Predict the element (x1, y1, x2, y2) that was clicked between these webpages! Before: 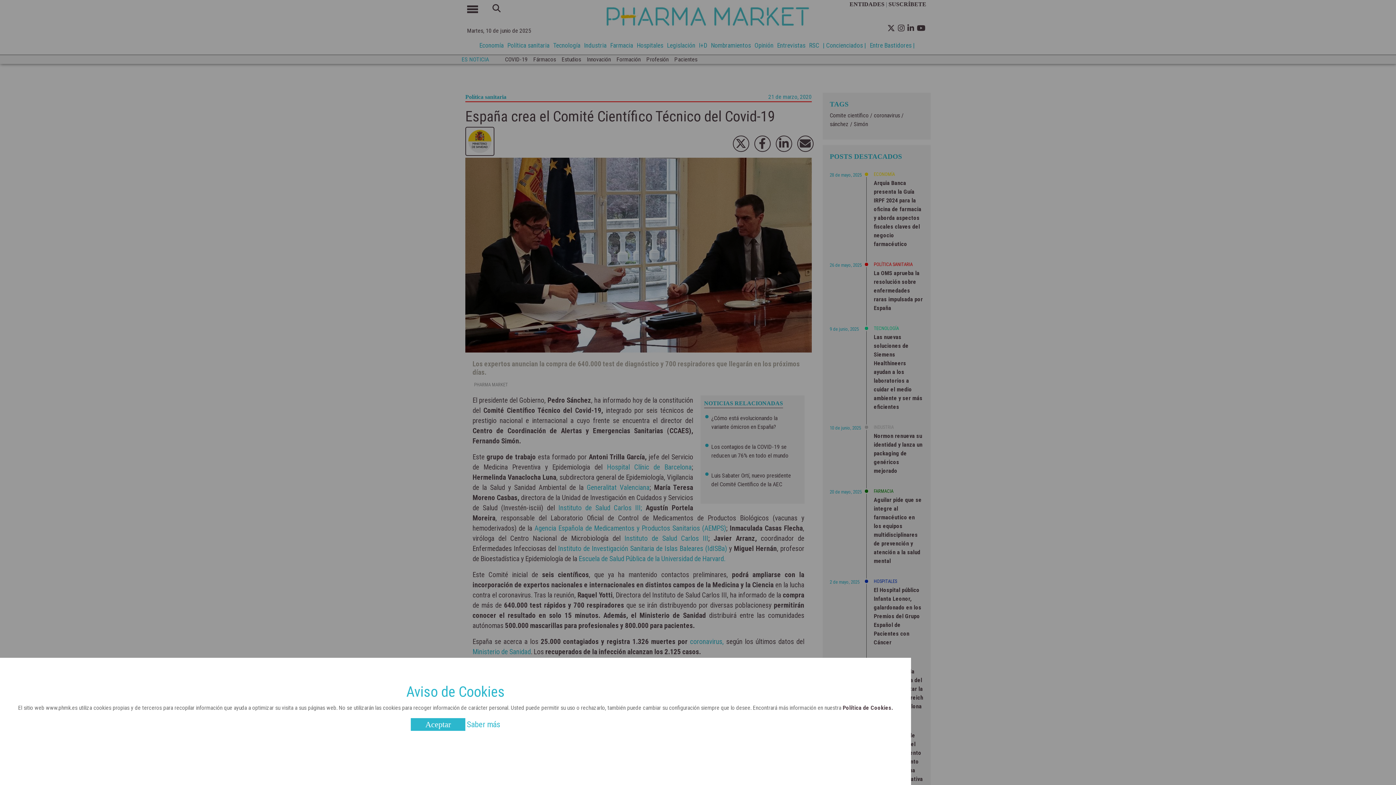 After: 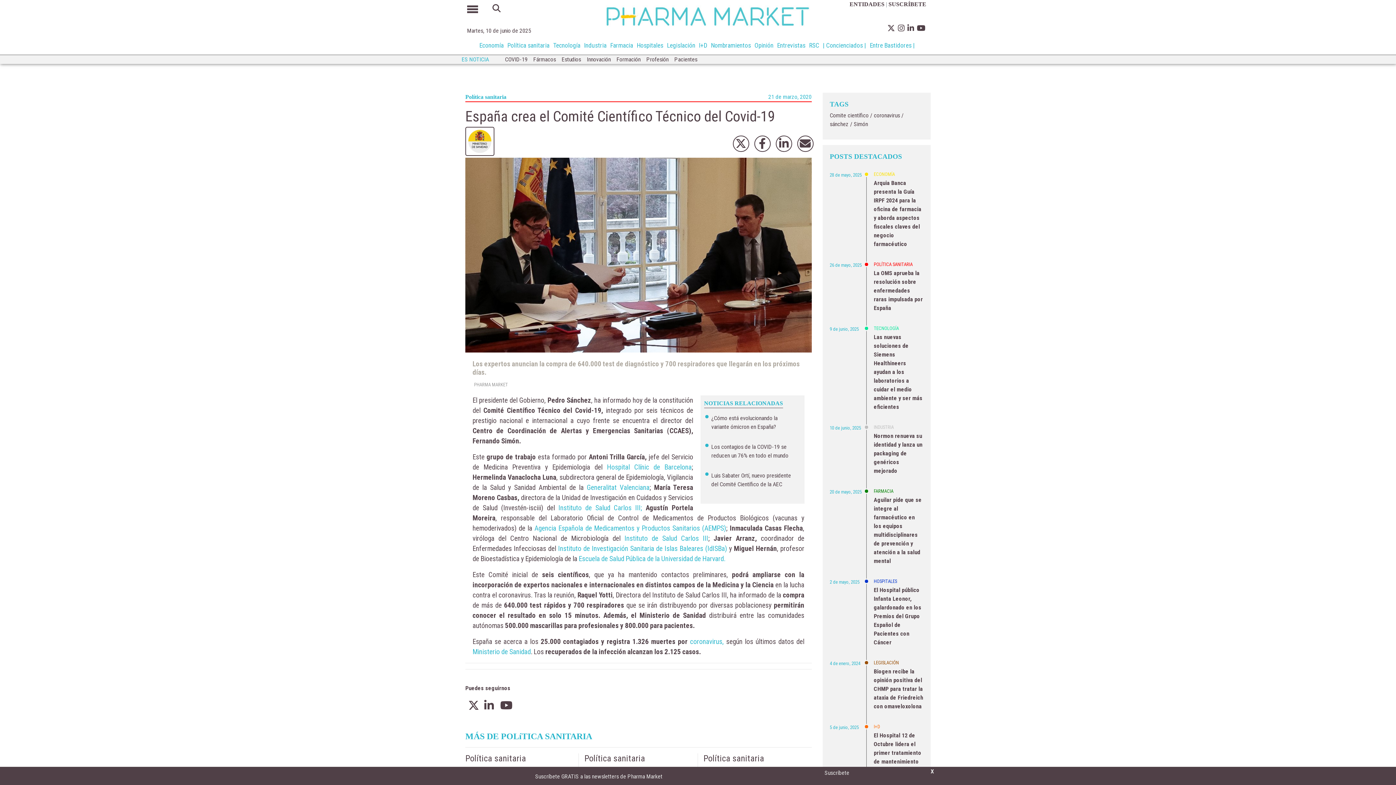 Action: label: Aceptar bbox: (410, 724, 465, 737)